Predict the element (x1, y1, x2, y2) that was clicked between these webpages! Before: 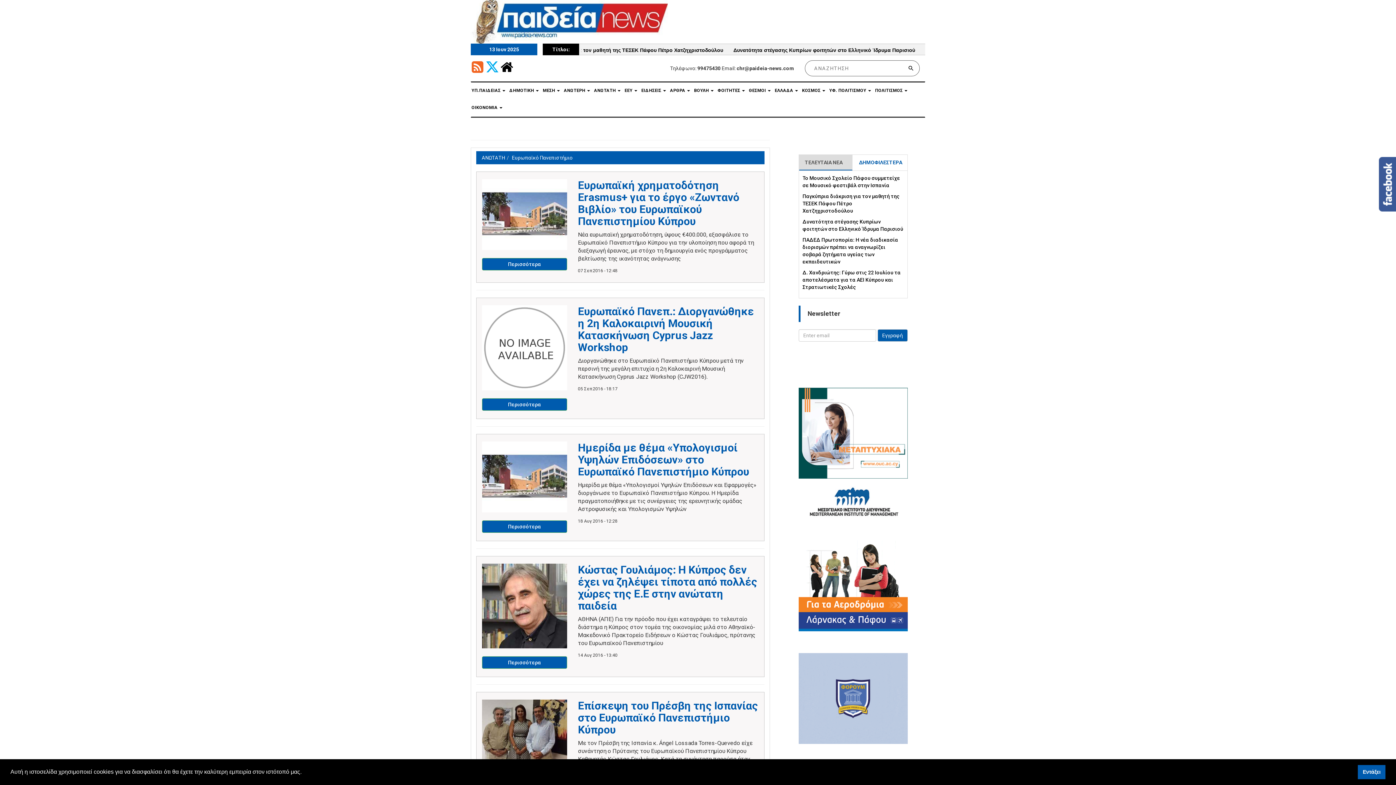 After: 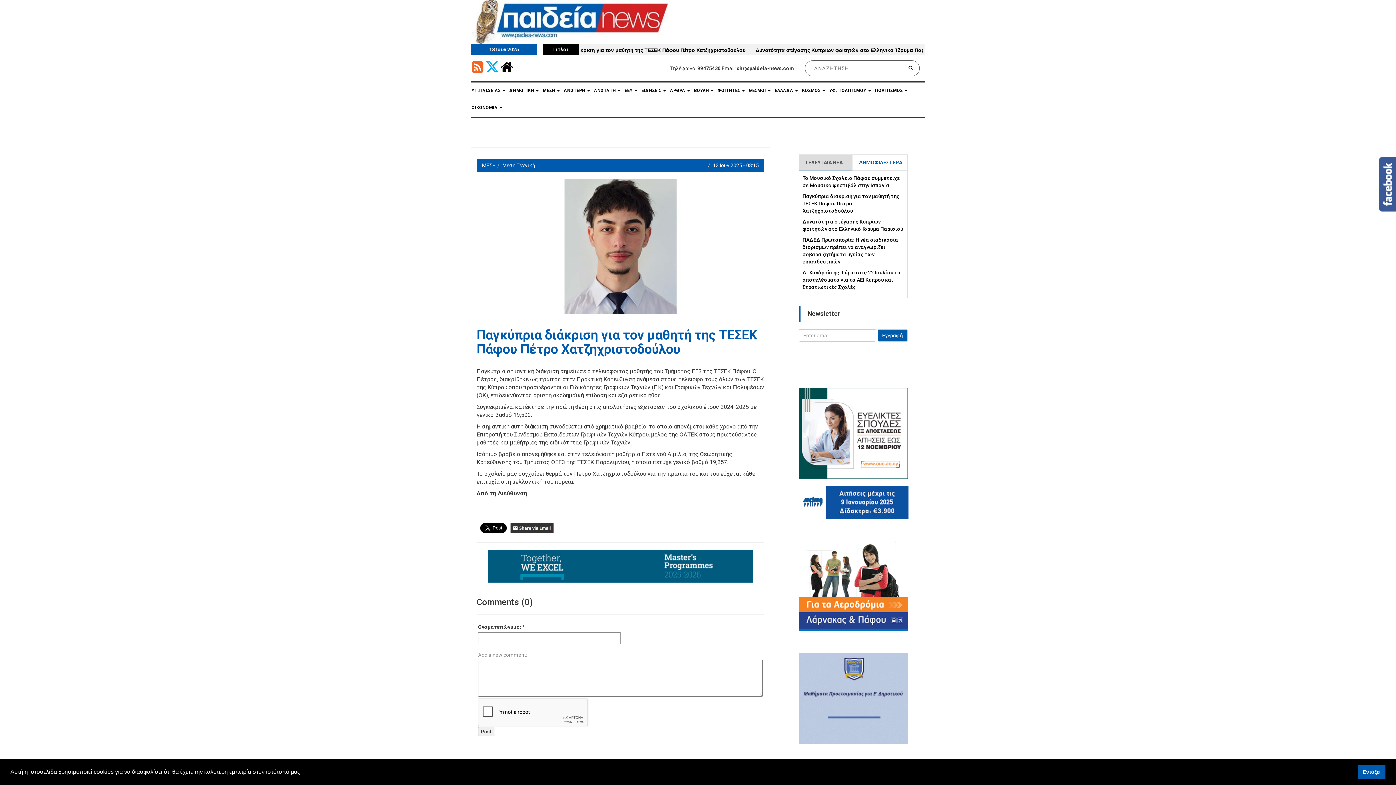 Action: label: Παγκύπρια διάκριση για τον μαθητή της ΤΕΣΕΚ Πάφου Πέτρο Χατζηχριστοδούλου bbox: (802, 193, 899, 213)